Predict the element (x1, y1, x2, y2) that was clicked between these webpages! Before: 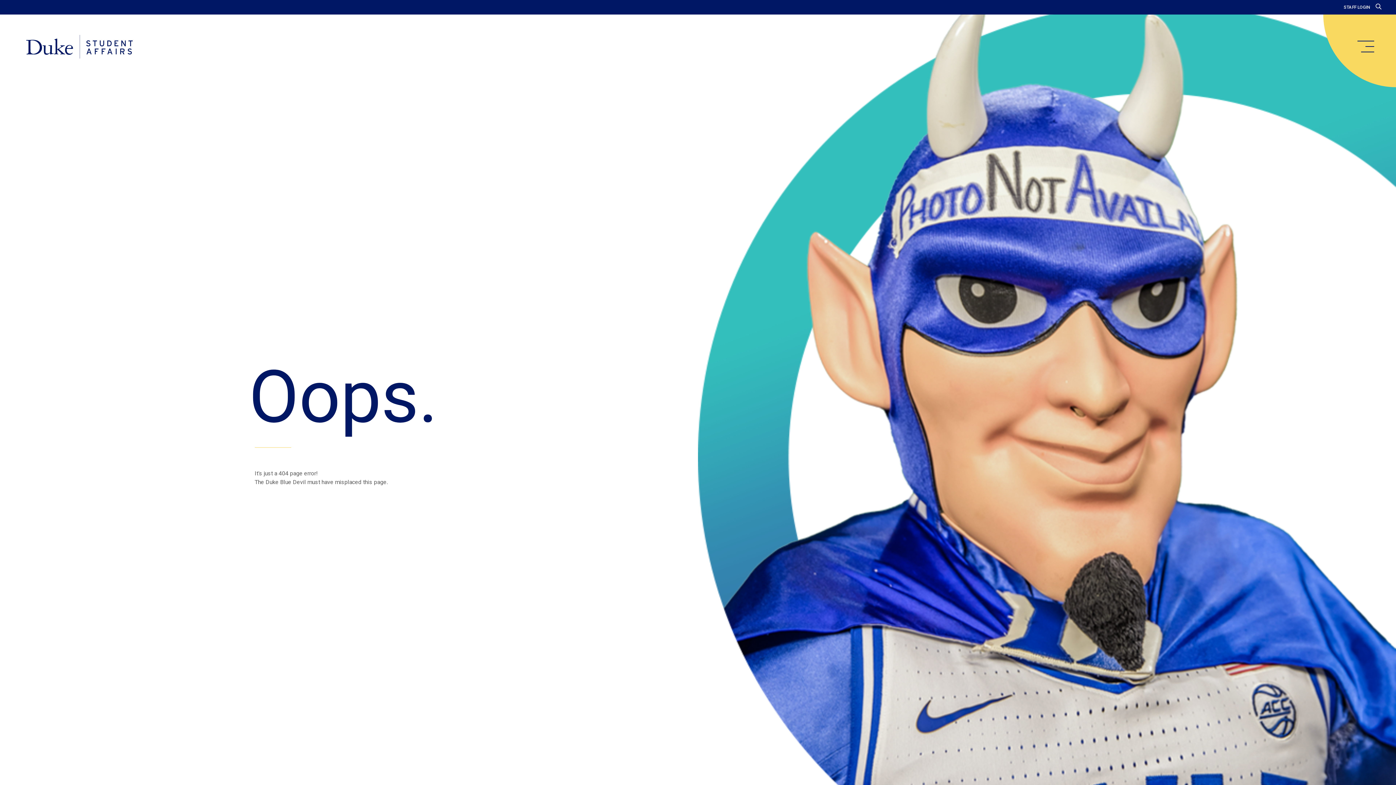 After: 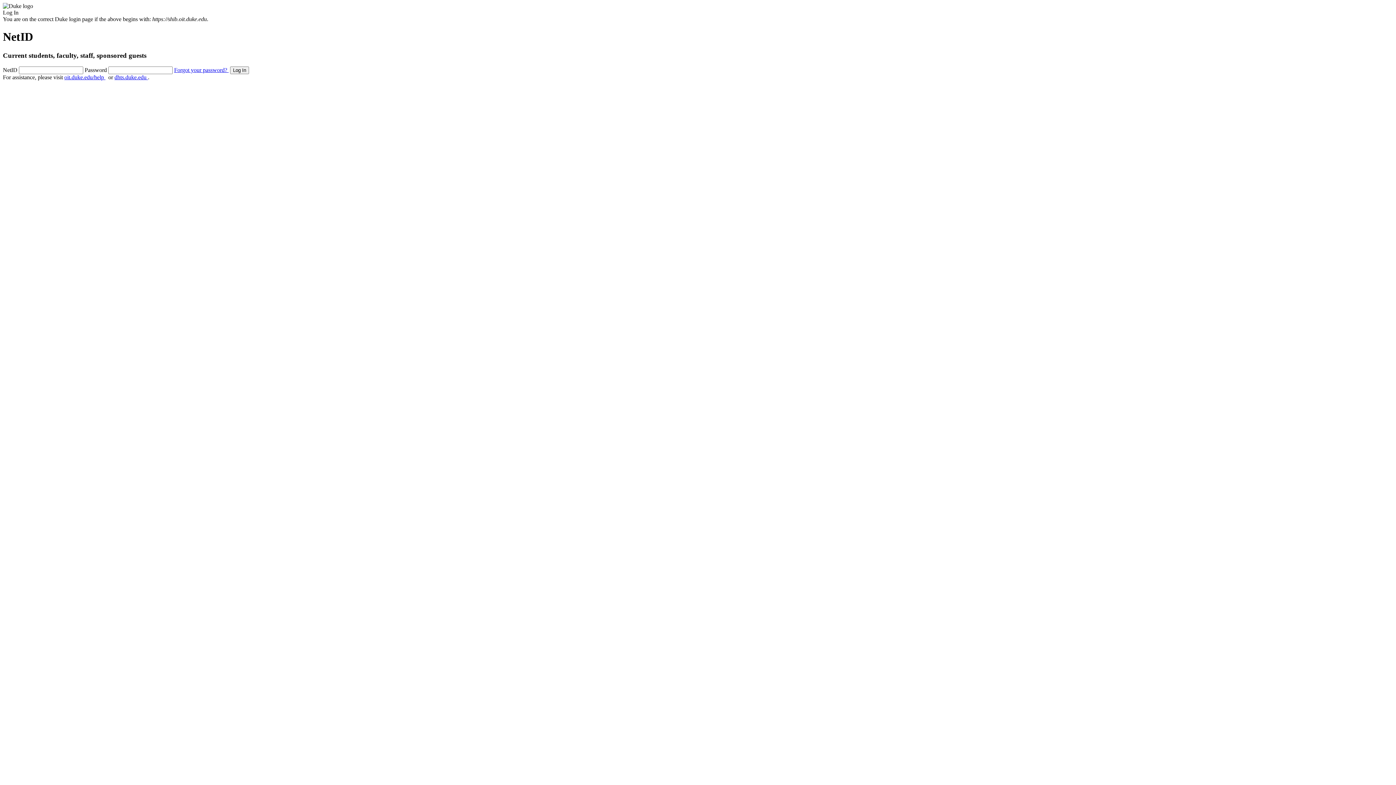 Action: label: STAFF LOGIN bbox: (1344, 4, 1370, 9)